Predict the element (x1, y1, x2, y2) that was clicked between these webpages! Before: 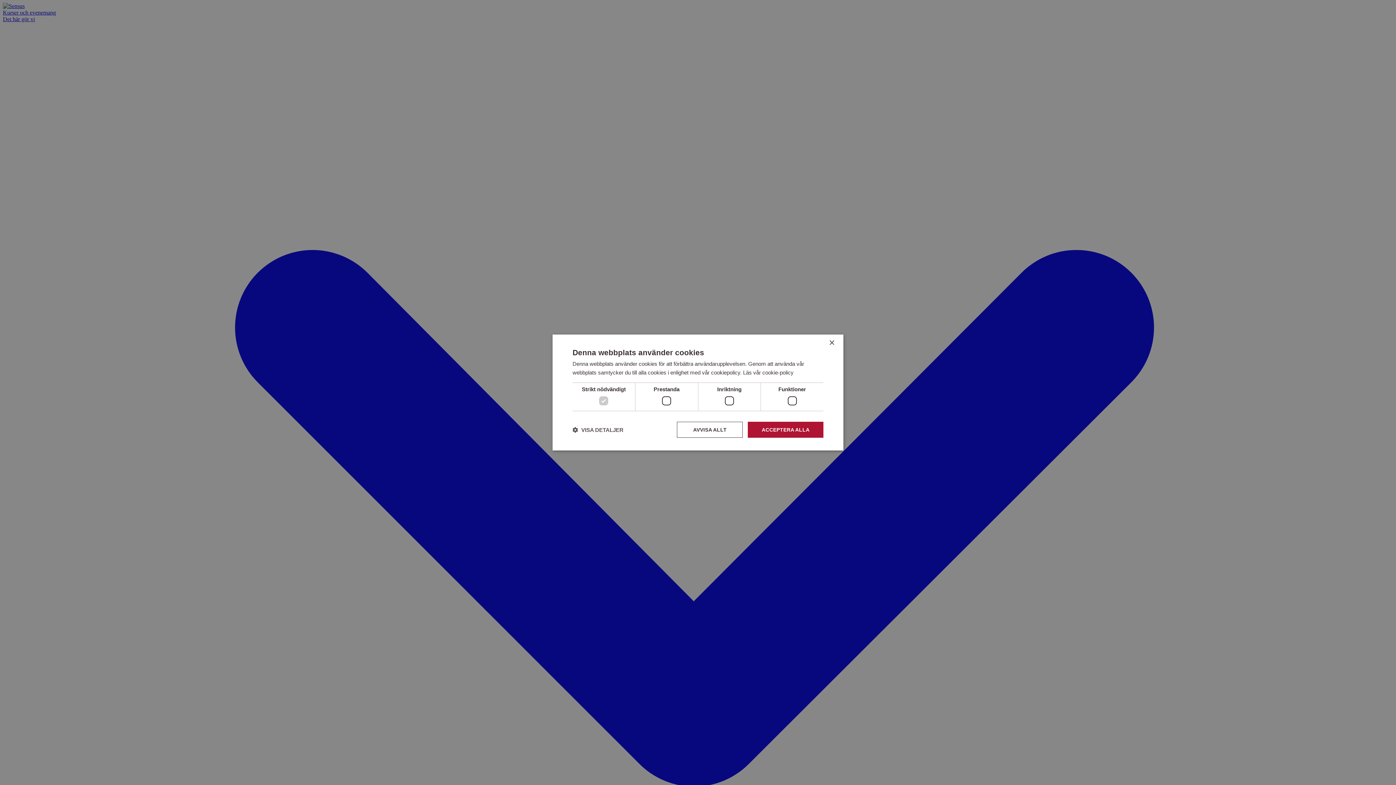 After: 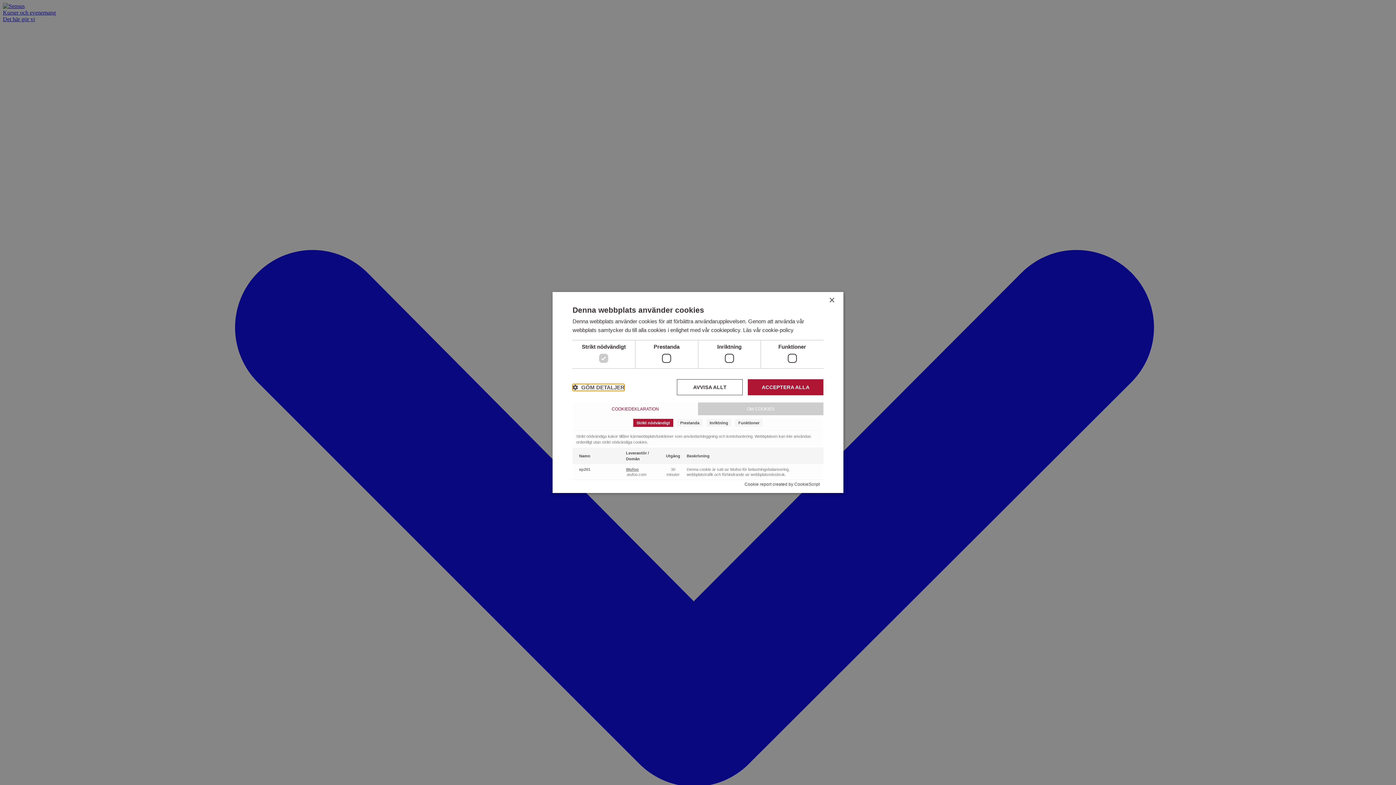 Action: label:  VISA DETALJER bbox: (572, 426, 623, 433)